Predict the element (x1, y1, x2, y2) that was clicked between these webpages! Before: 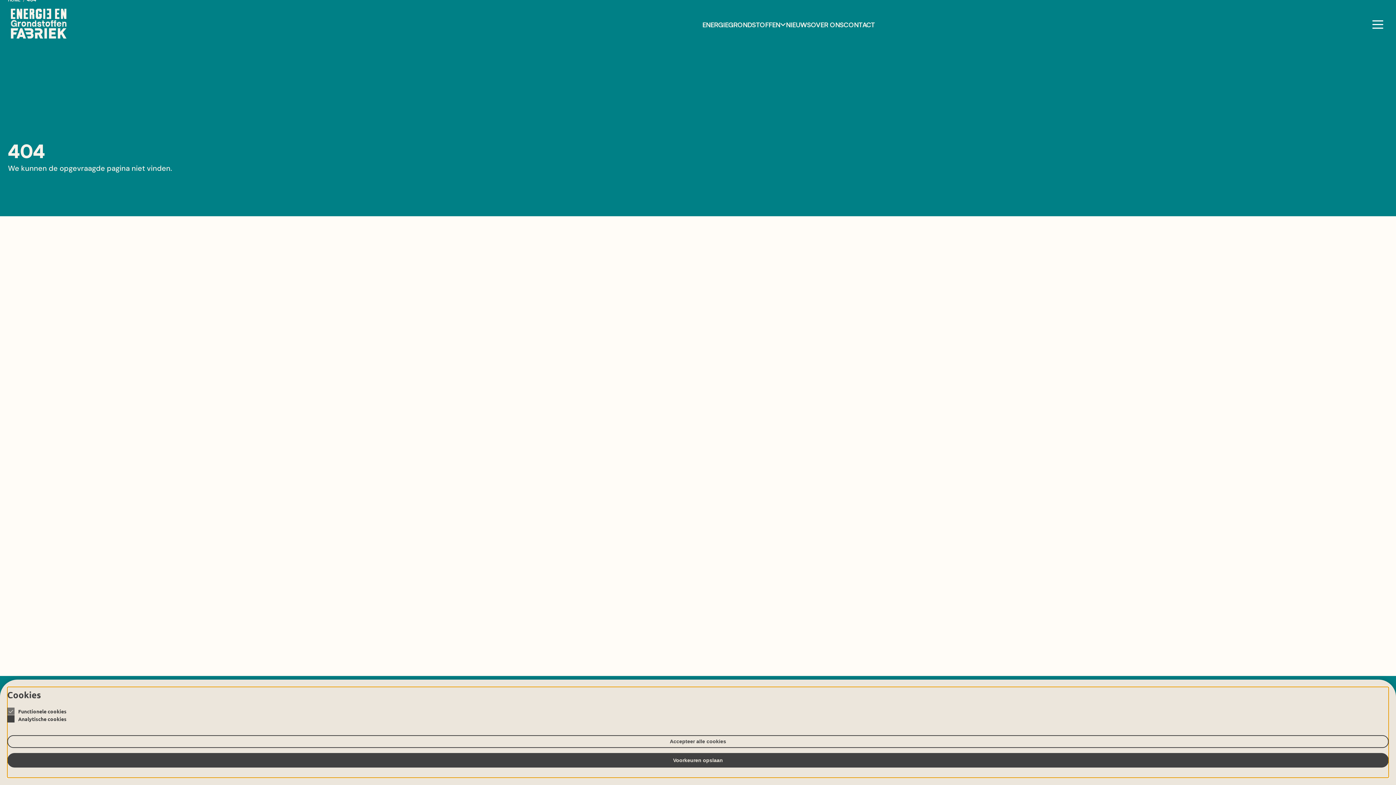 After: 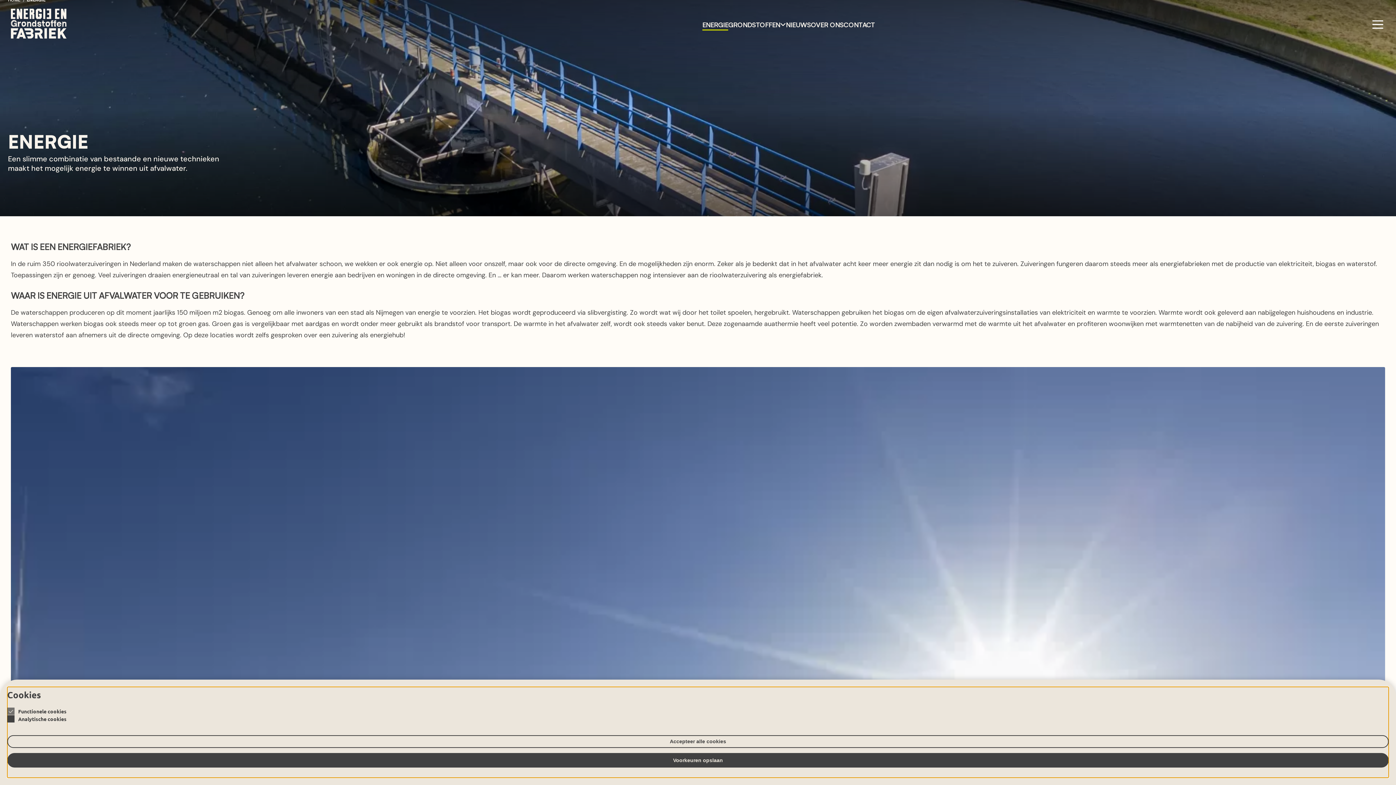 Action: label: ENERGIE bbox: (702, 20, 728, 28)